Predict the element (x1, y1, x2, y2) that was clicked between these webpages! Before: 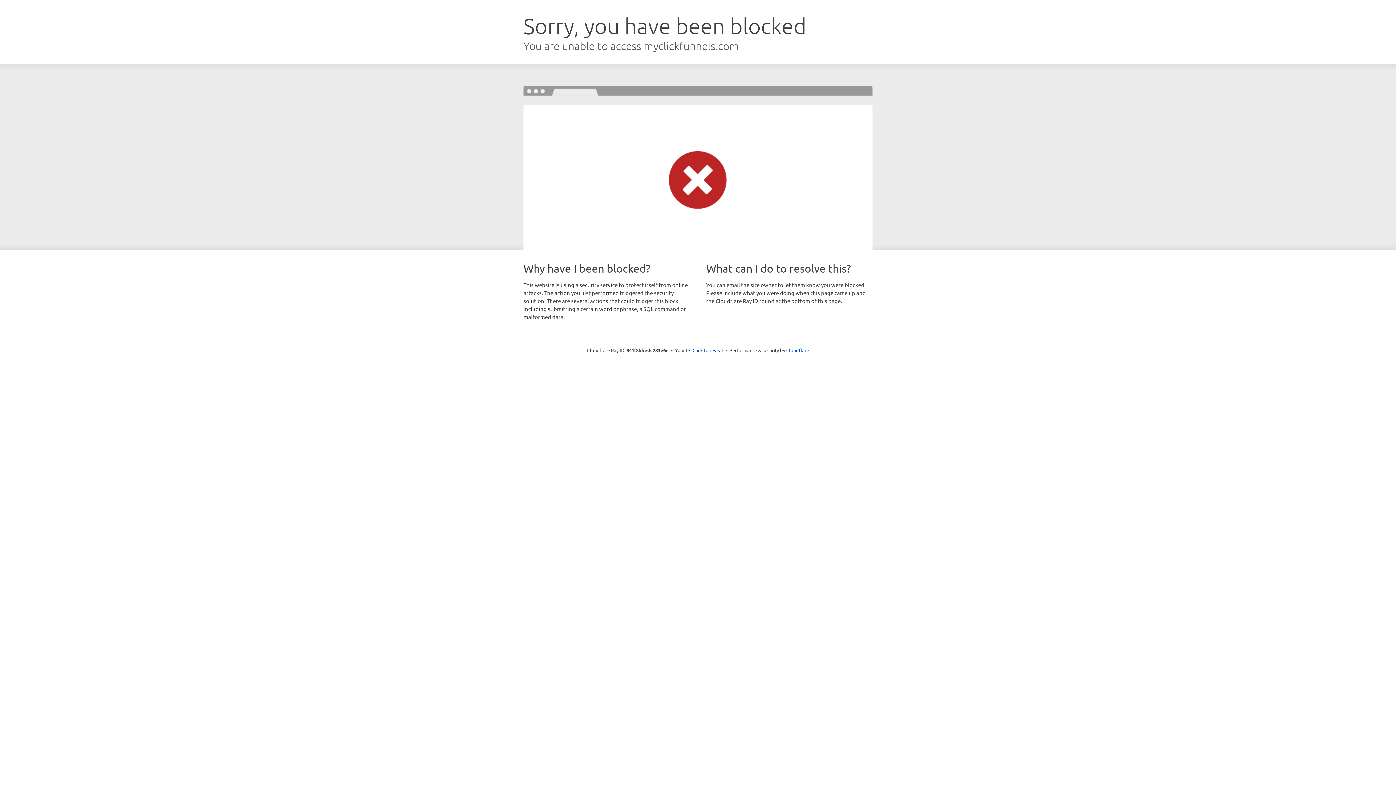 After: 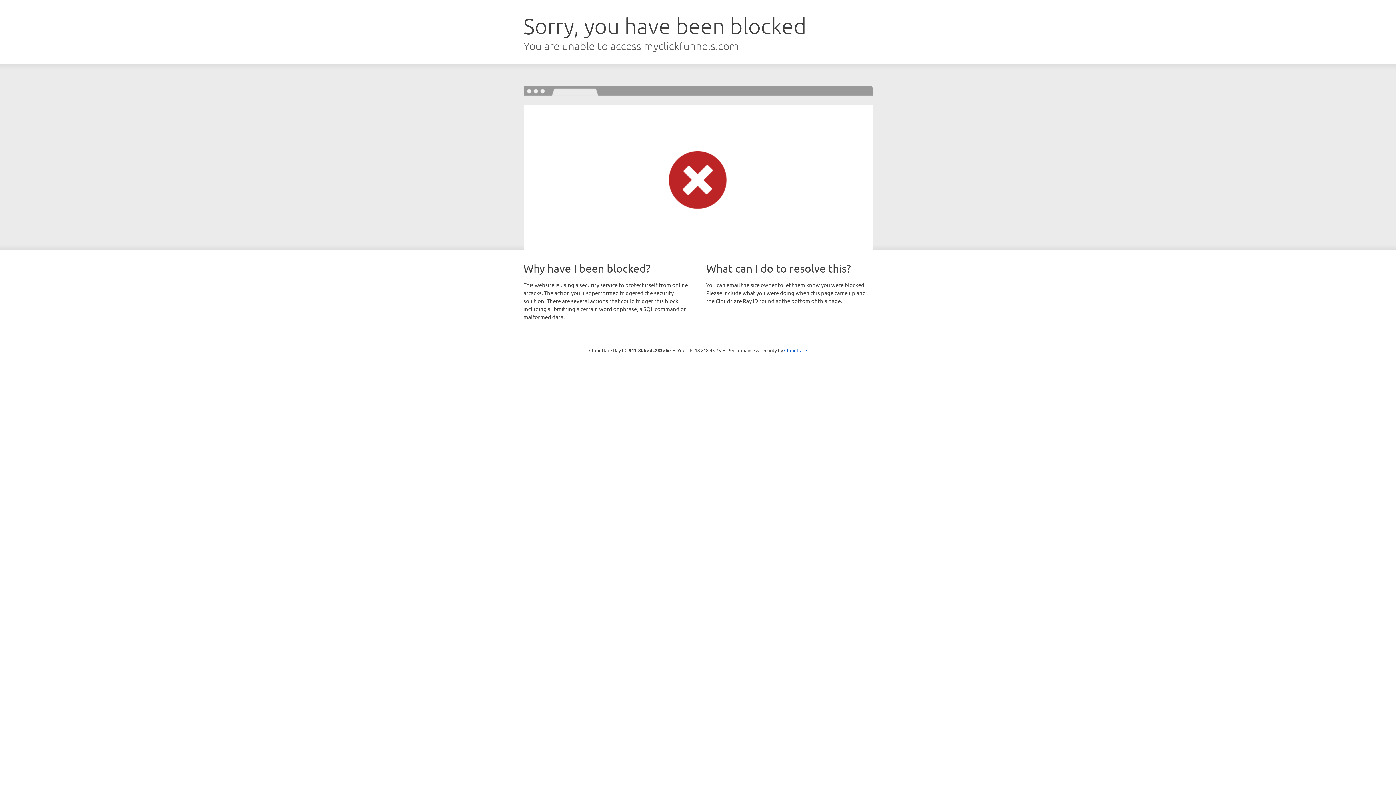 Action: label: Click to reveal bbox: (692, 346, 723, 353)